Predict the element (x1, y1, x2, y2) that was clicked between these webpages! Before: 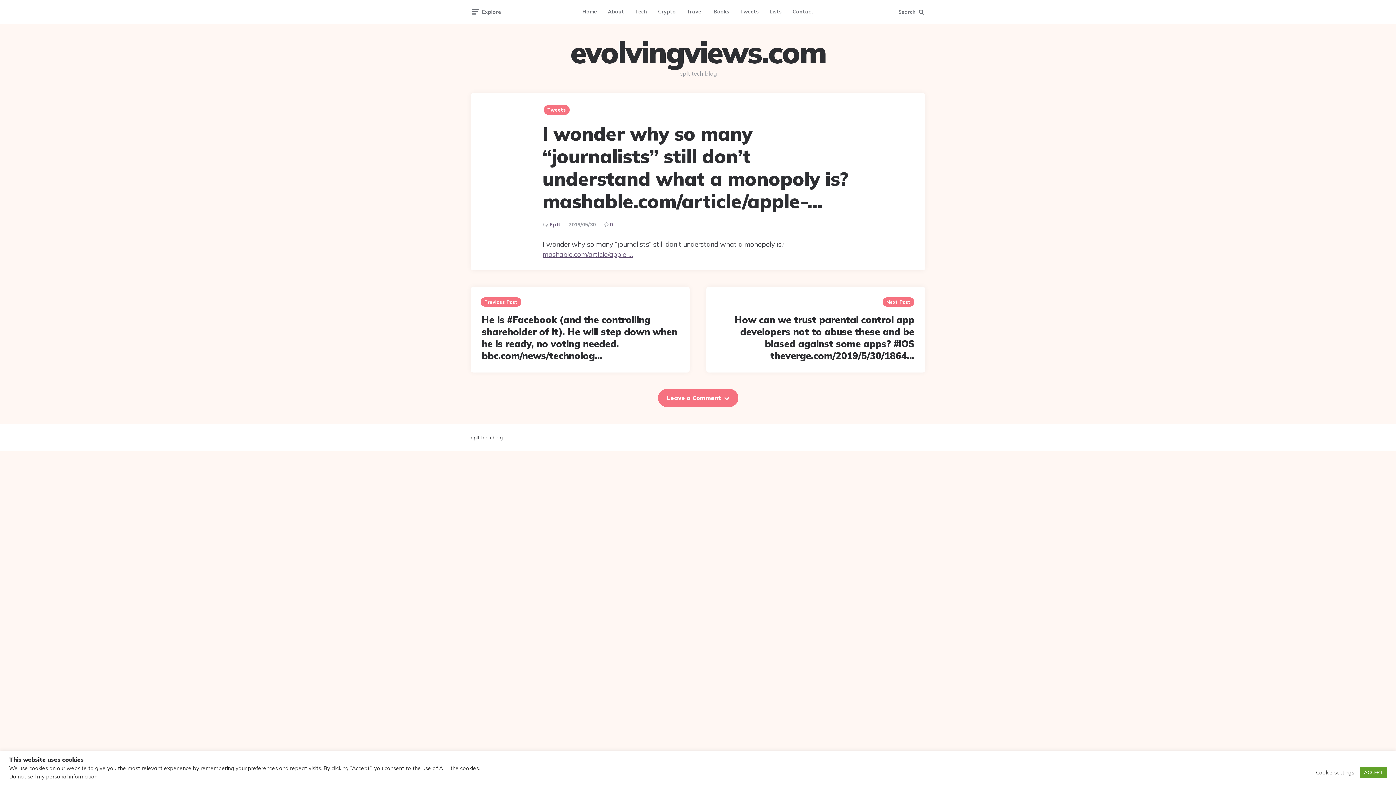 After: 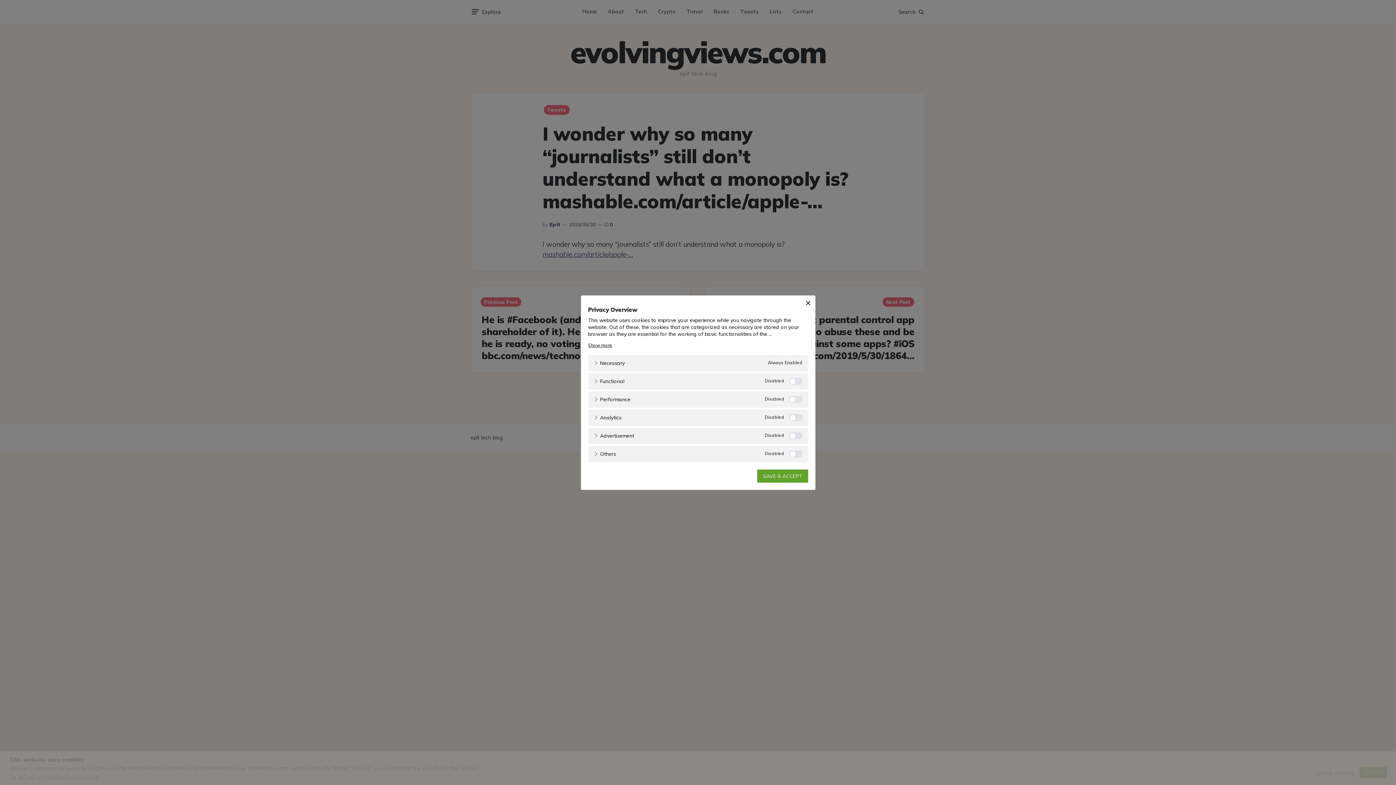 Action: bbox: (1316, 769, 1354, 776) label: Cookie settings